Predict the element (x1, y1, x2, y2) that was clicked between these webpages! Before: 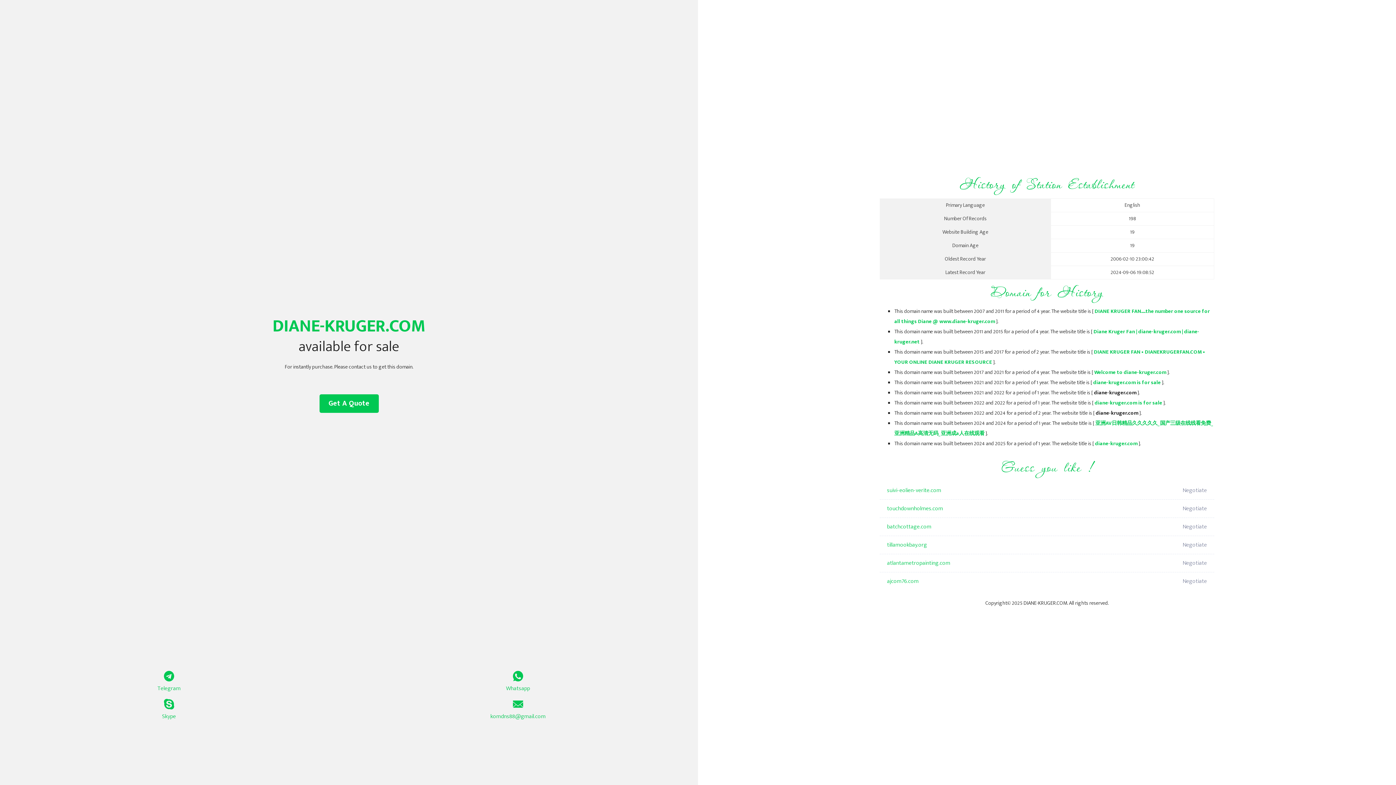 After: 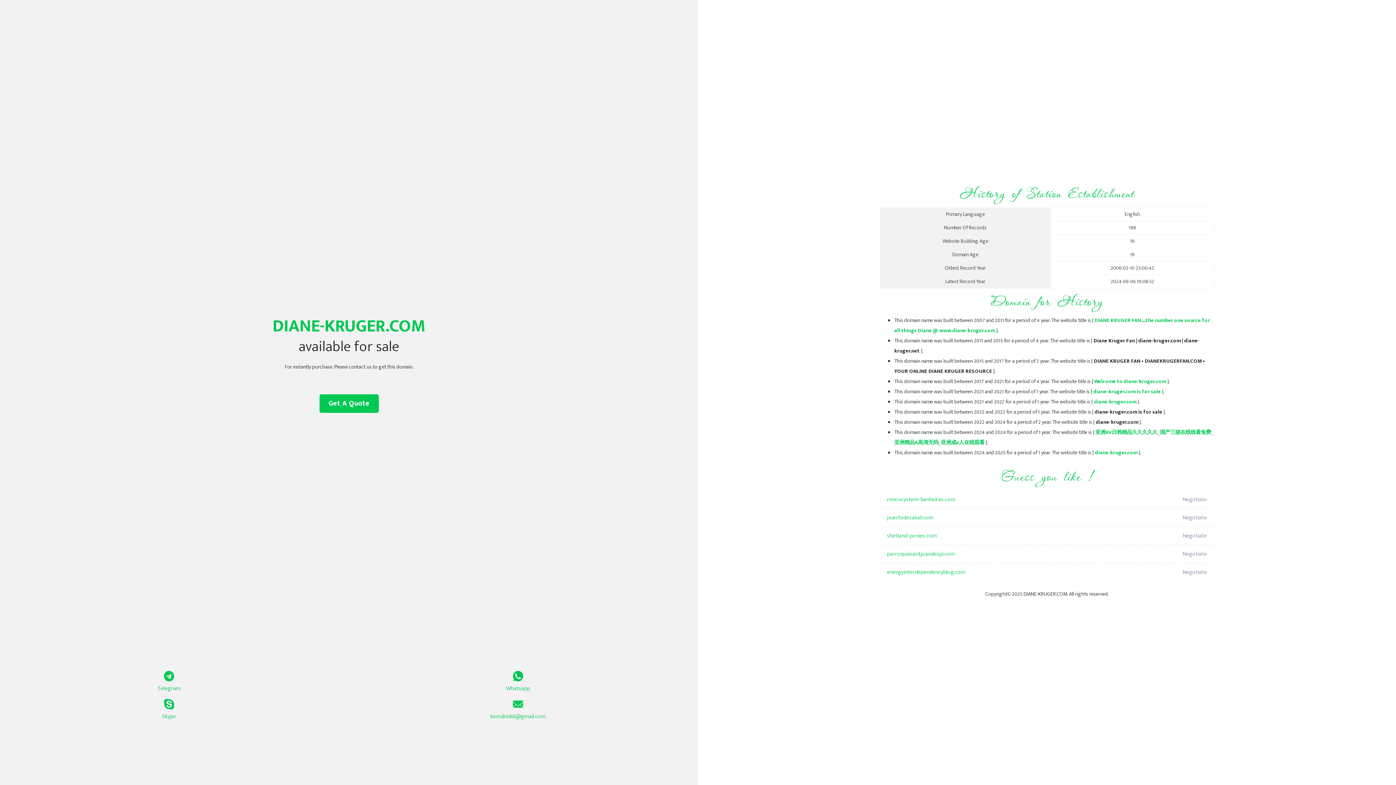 Action: bbox: (1095, 439, 1137, 448) label: diane-kruger.com